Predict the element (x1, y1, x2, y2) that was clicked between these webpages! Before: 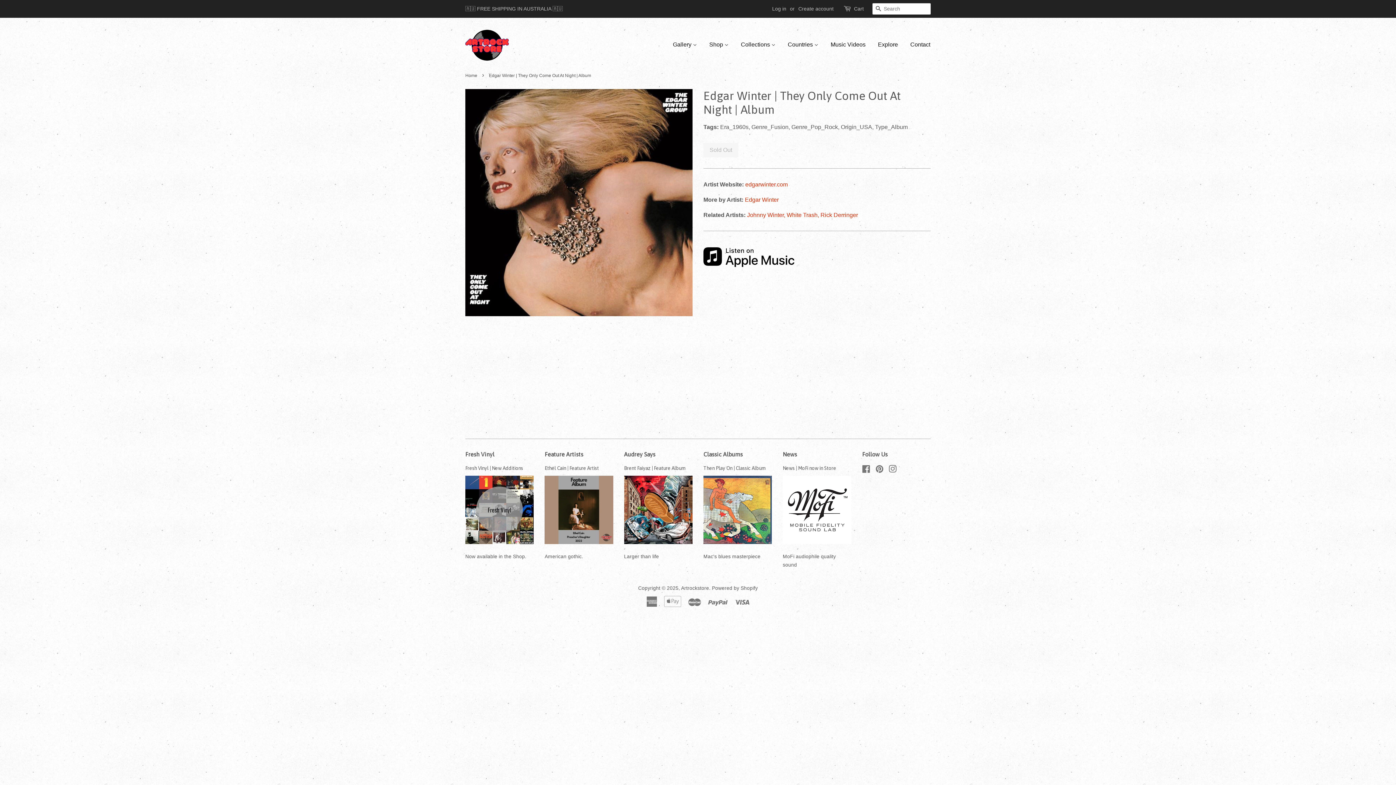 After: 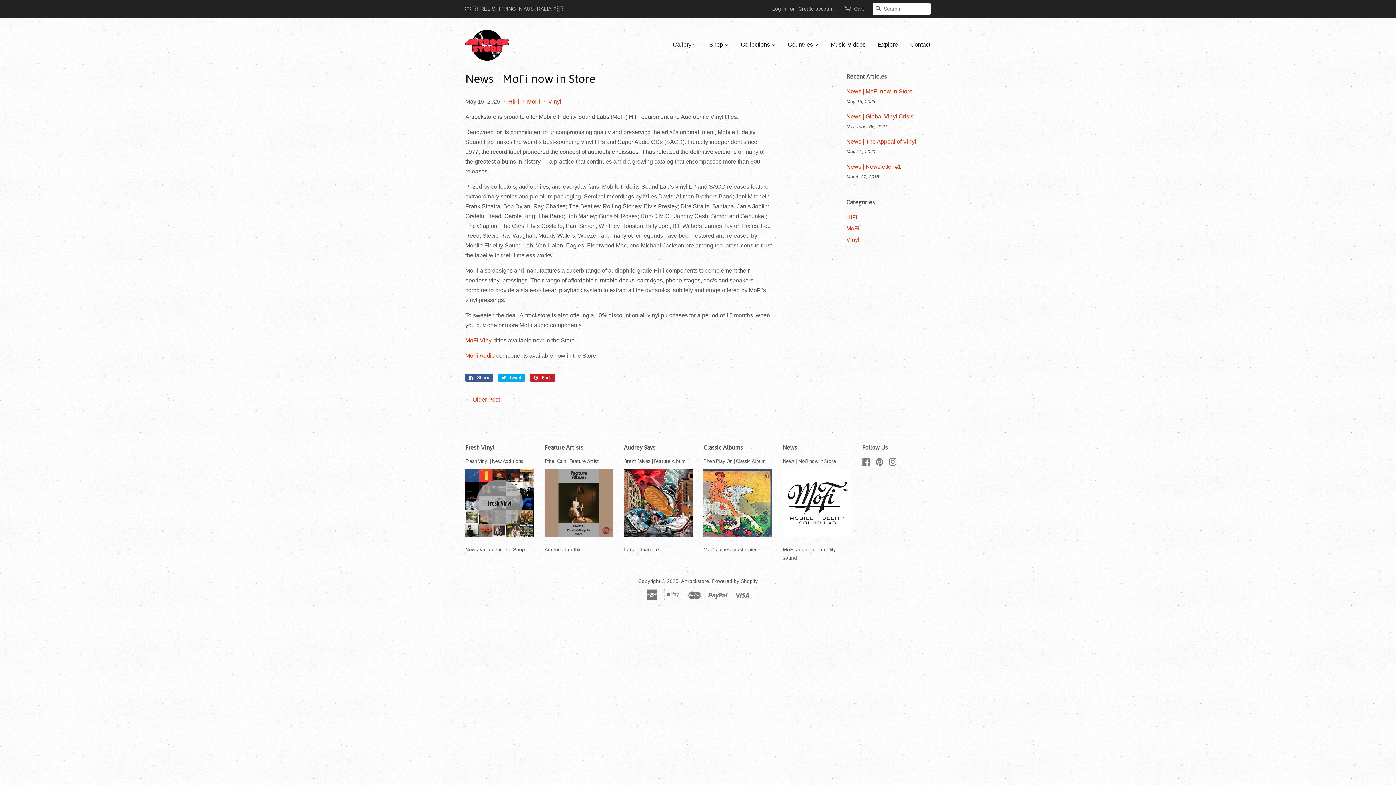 Action: label: News | MoFi now in Store bbox: (783, 465, 836, 471)